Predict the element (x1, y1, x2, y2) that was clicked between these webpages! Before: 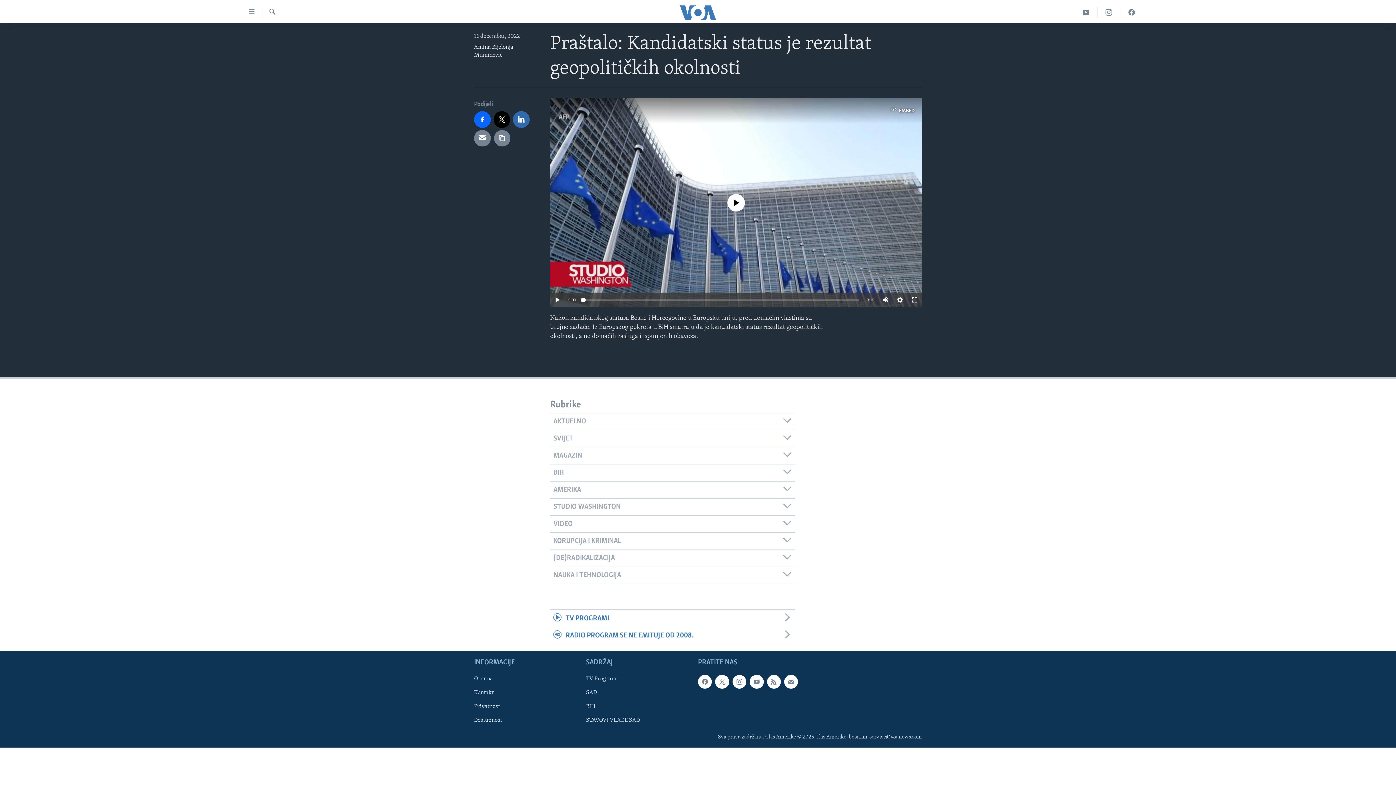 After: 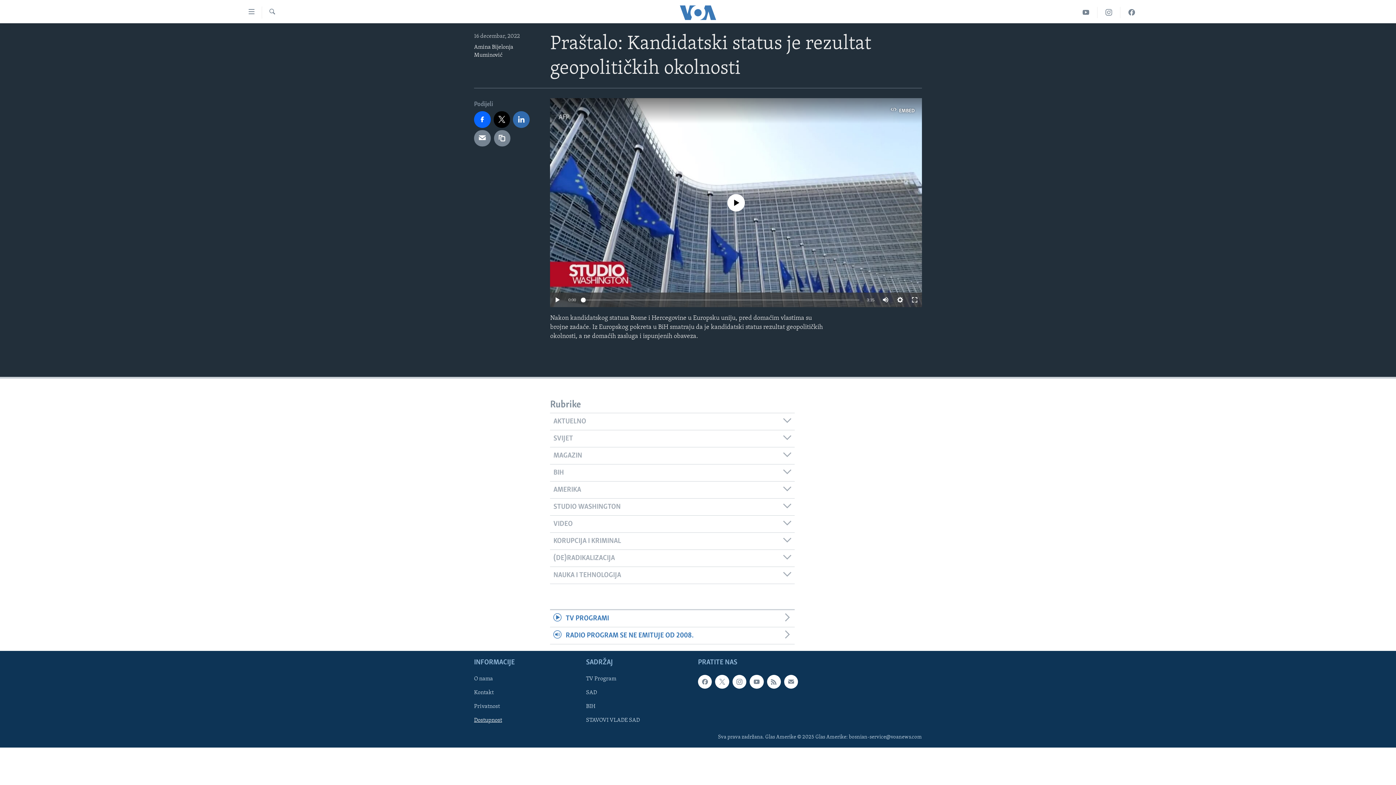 Action: bbox: (474, 716, 581, 724) label: Dostupnost